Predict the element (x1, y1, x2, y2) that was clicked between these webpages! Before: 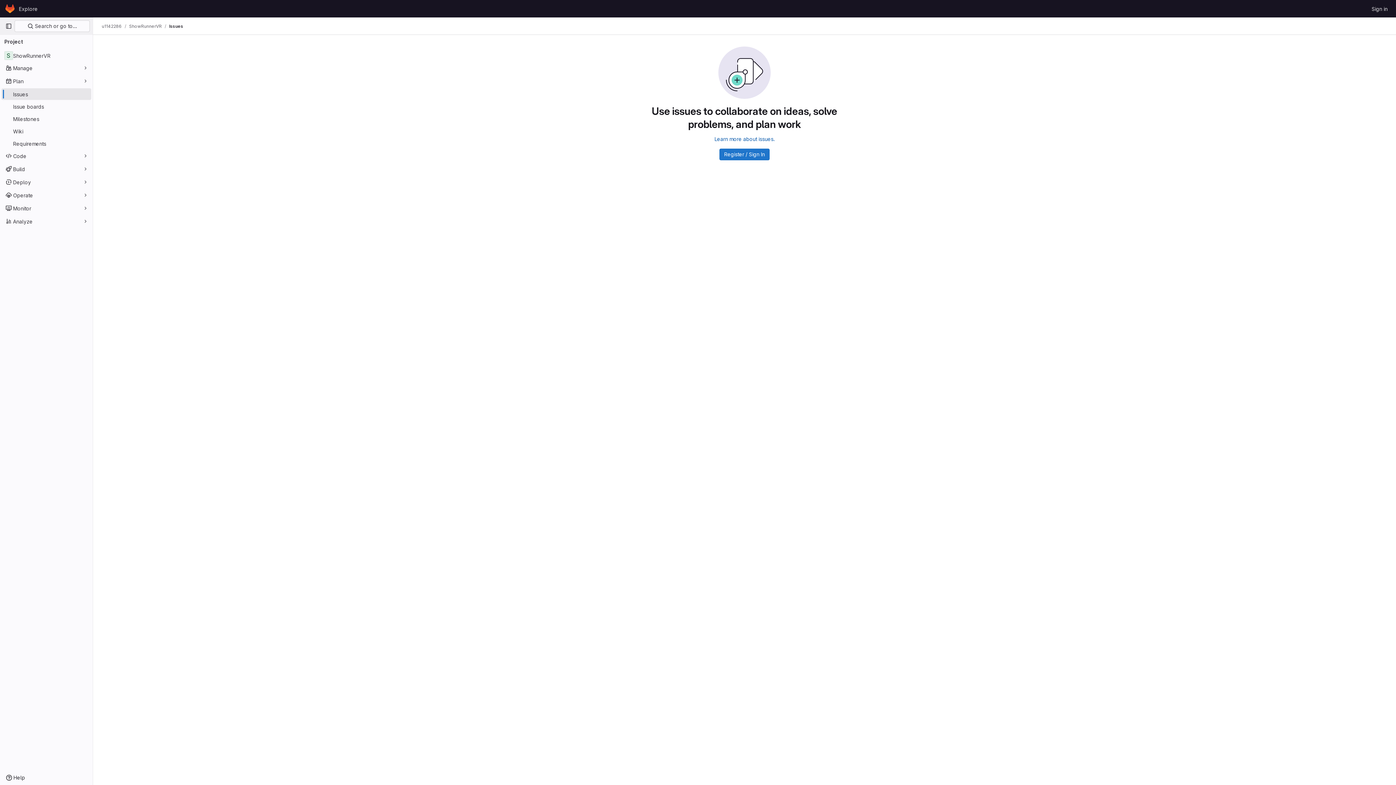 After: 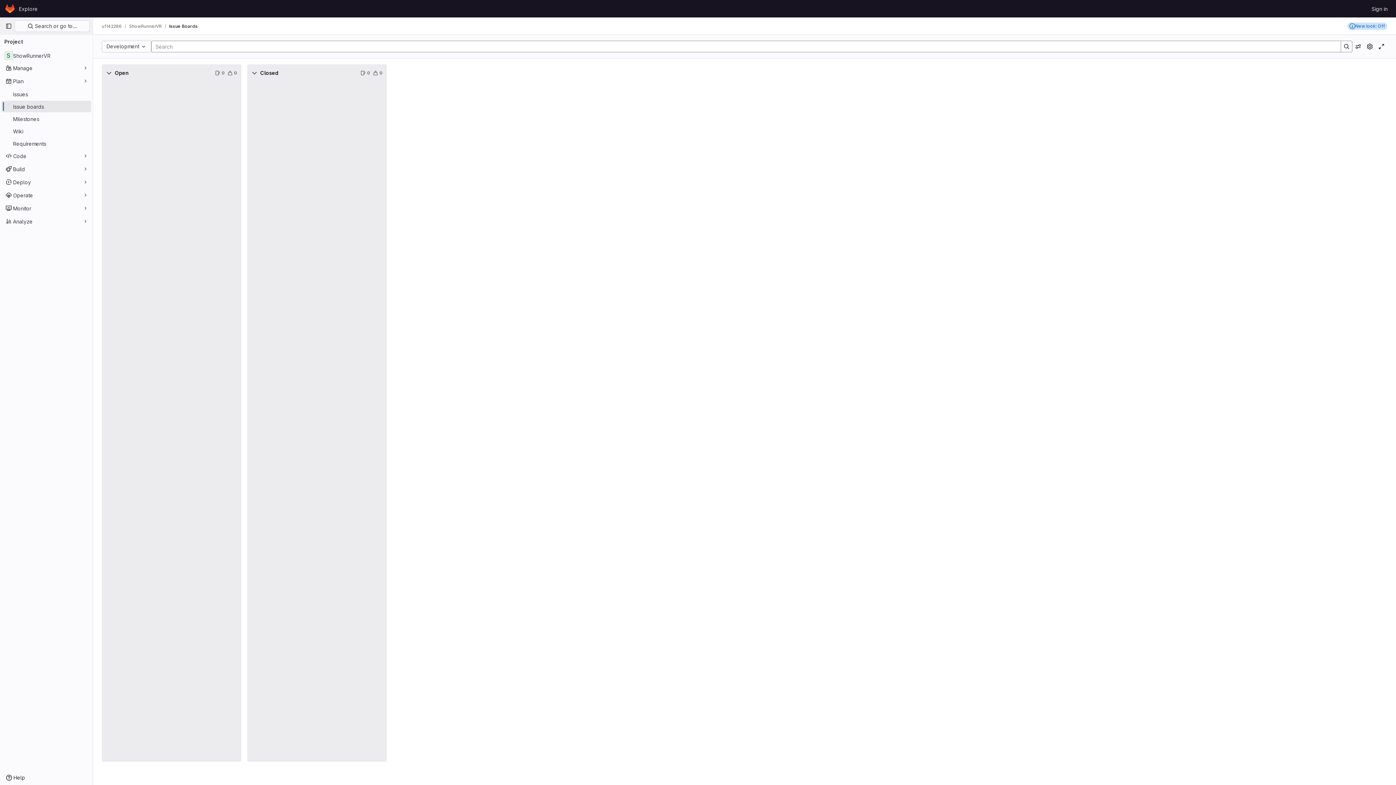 Action: bbox: (1, 100, 91, 112) label: Issue boards